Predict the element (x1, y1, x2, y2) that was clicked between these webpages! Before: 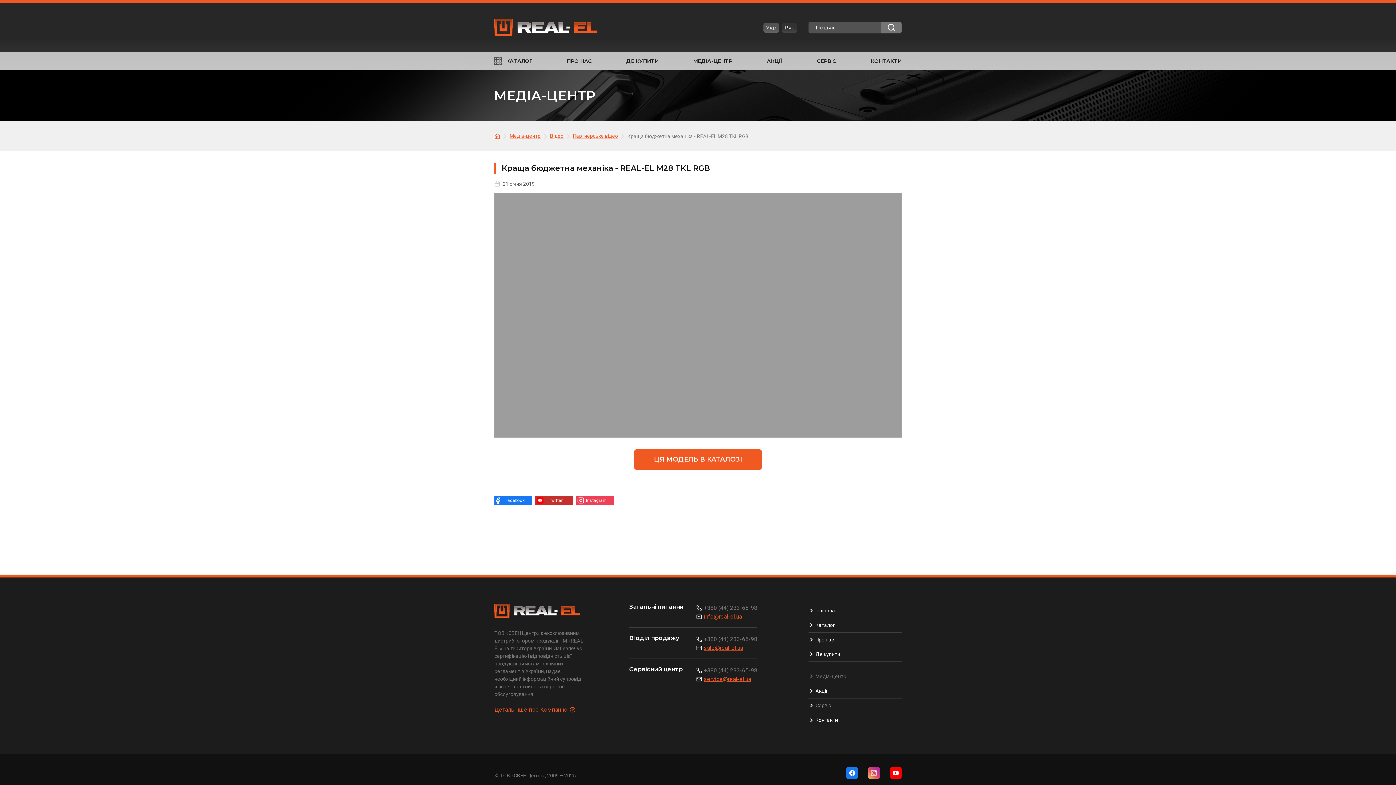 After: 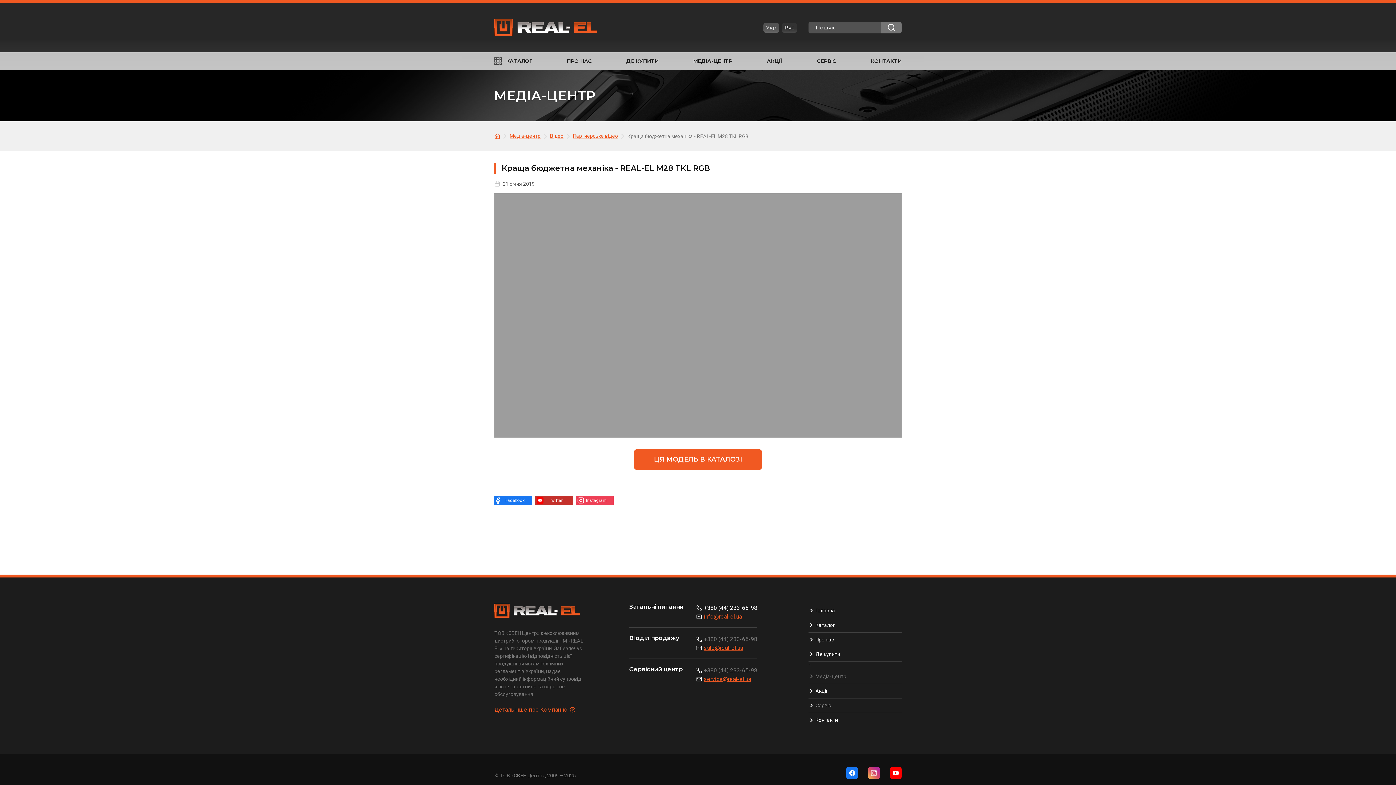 Action: bbox: (696, 603, 757, 612) label: +380 (44) 233-65-98